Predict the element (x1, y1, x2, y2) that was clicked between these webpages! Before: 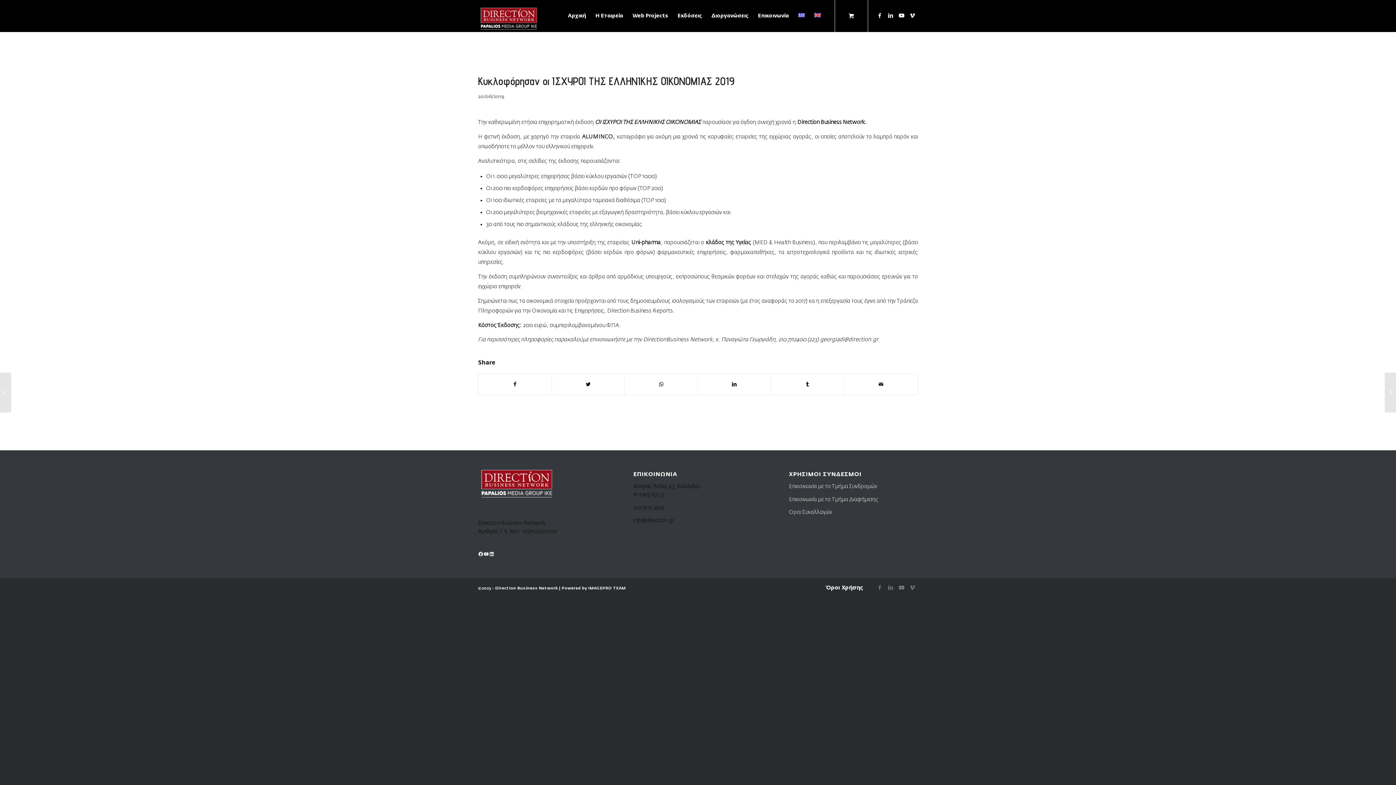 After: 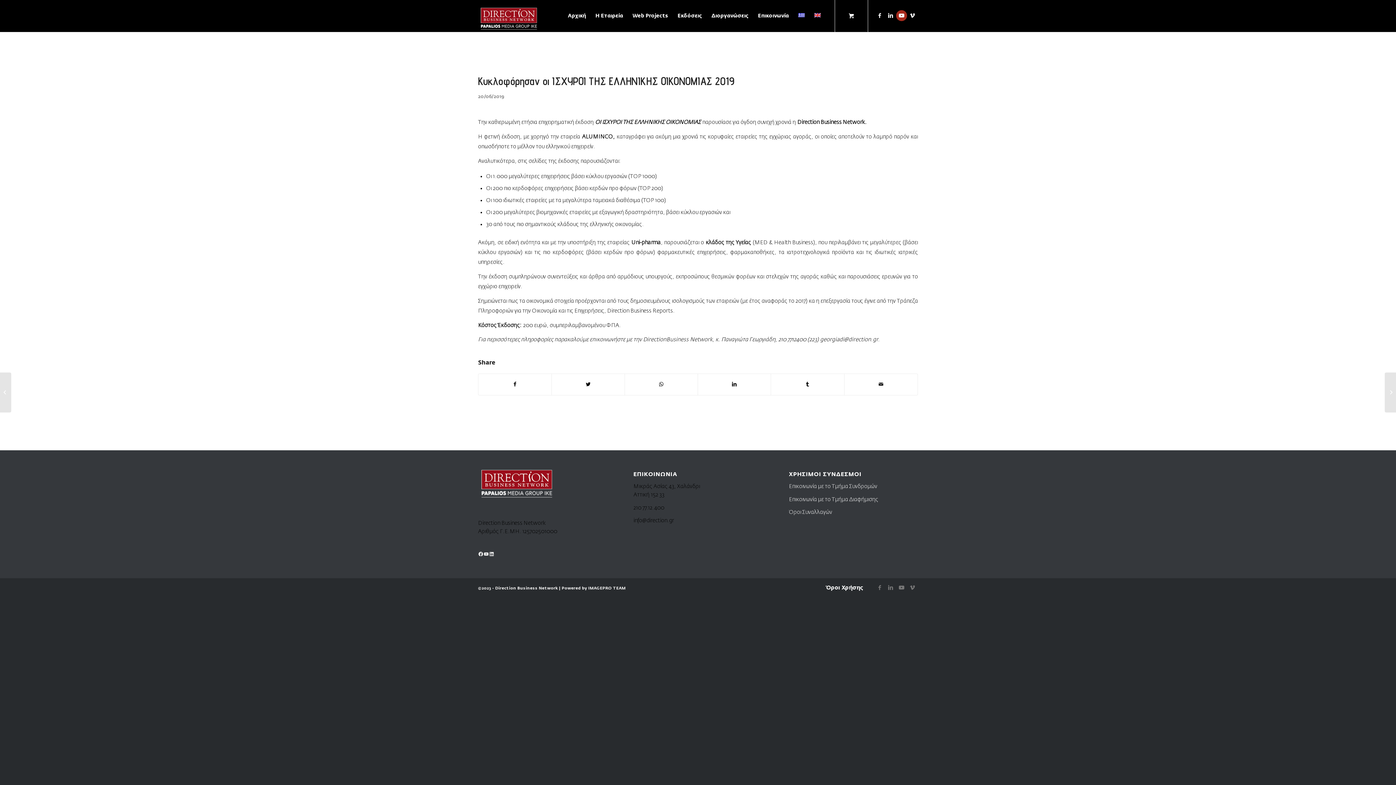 Action: bbox: (896, 10, 907, 21) label: Link to Youtube